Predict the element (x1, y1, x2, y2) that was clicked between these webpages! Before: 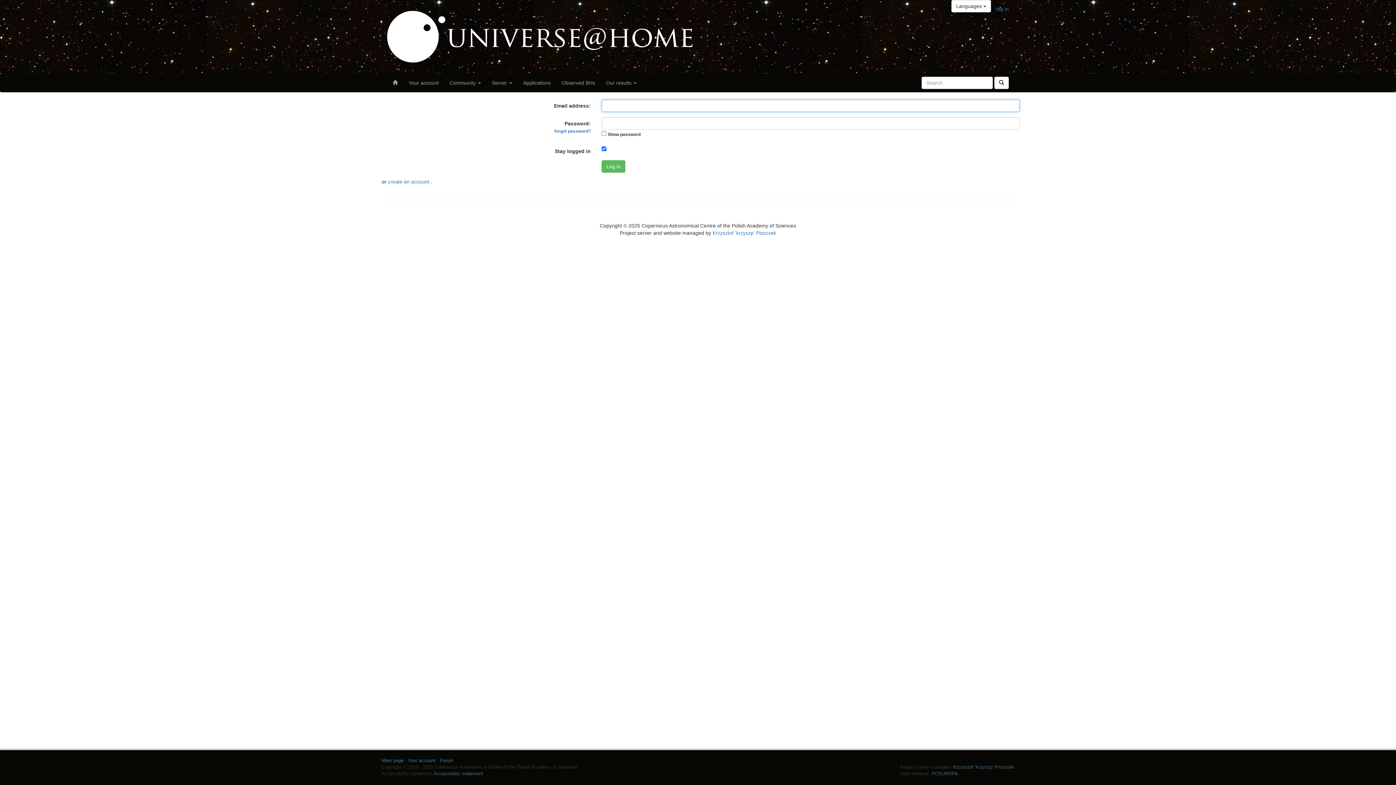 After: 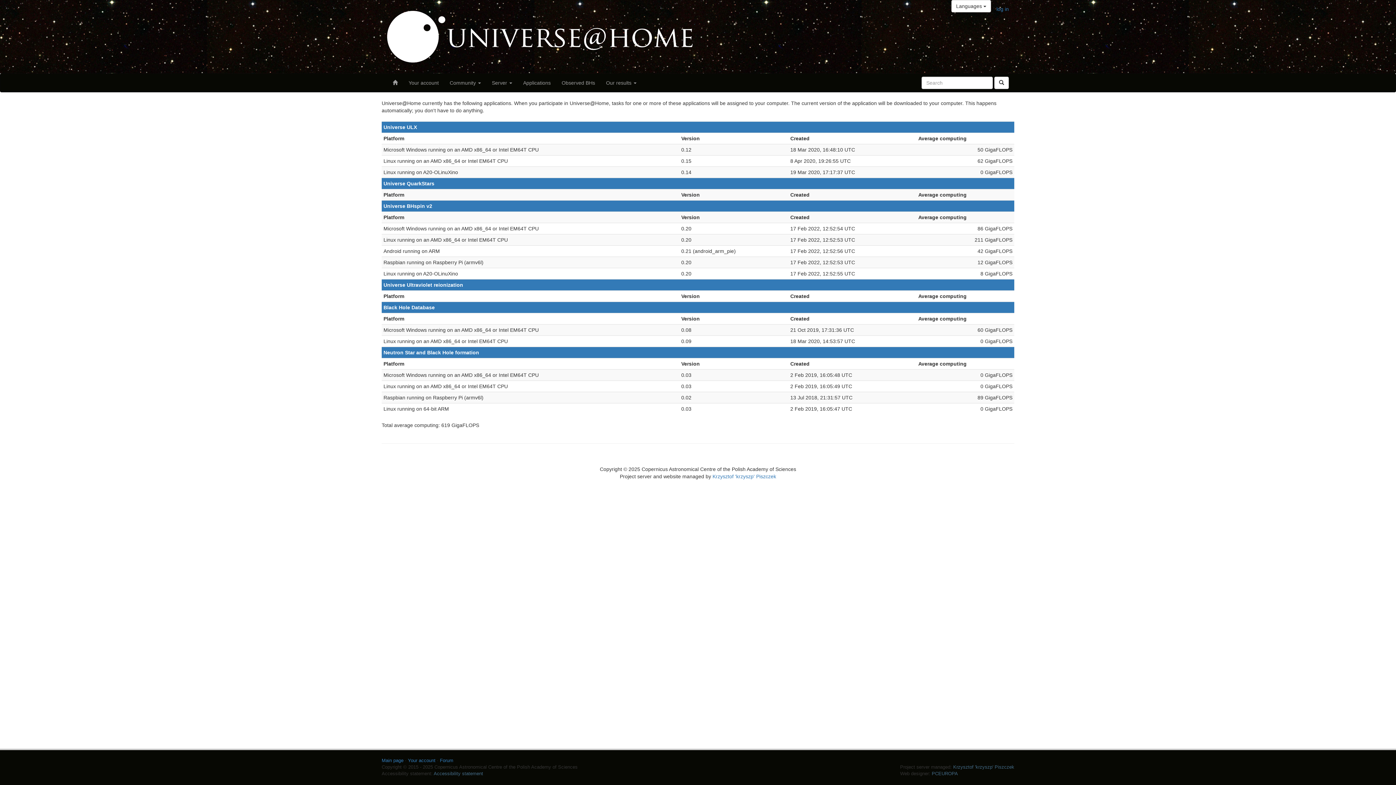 Action: label: Applications bbox: (517, 73, 556, 91)